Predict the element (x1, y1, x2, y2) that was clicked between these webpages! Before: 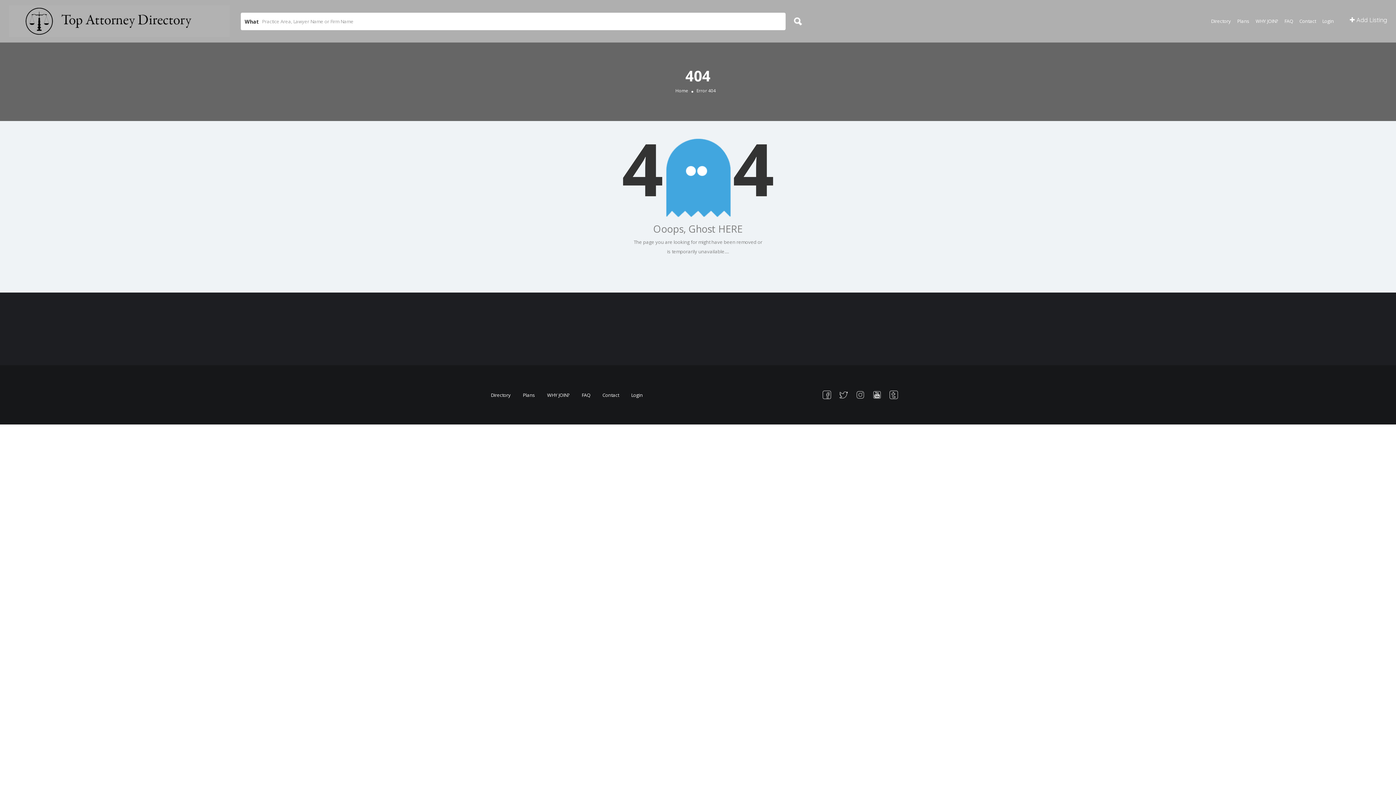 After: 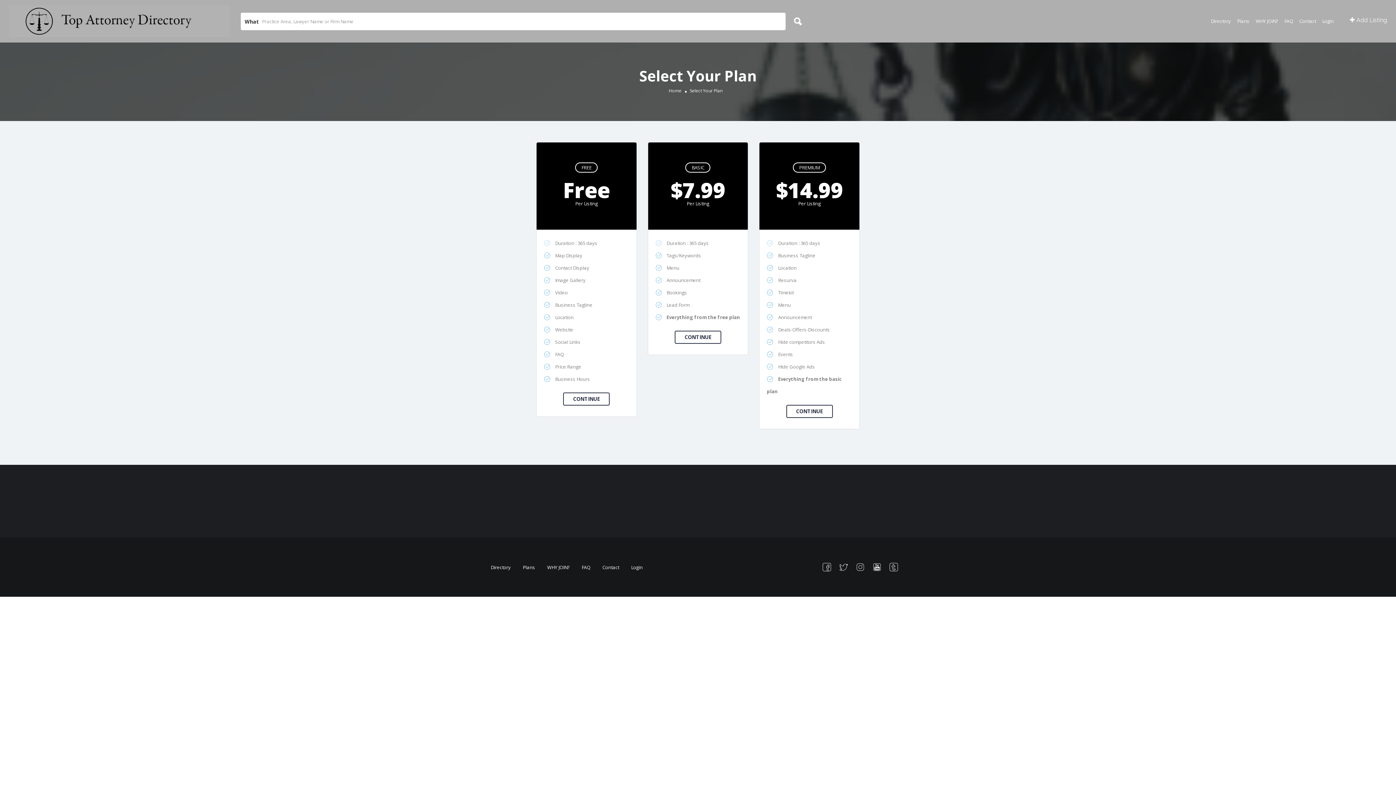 Action: label:  Add Listing bbox: (1350, 12, 1387, 27)